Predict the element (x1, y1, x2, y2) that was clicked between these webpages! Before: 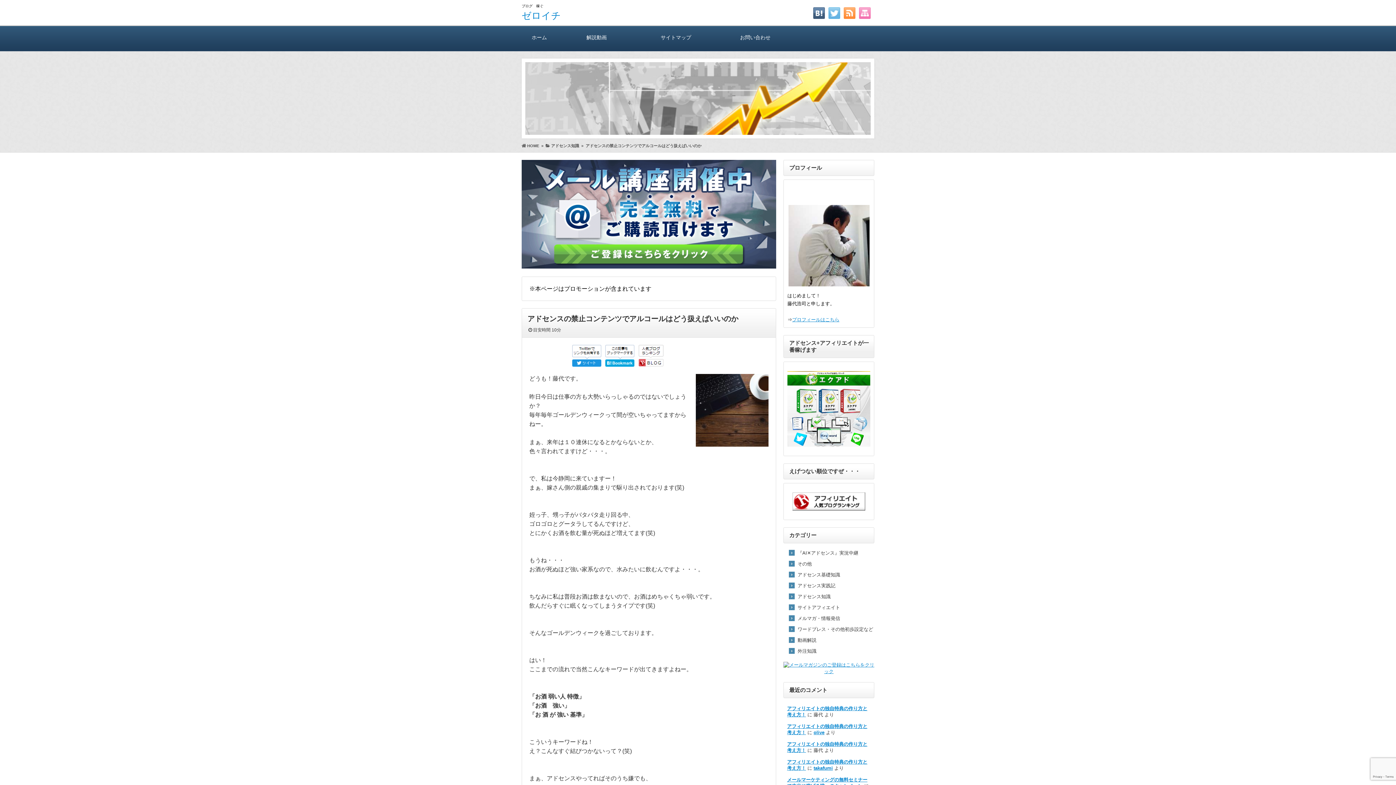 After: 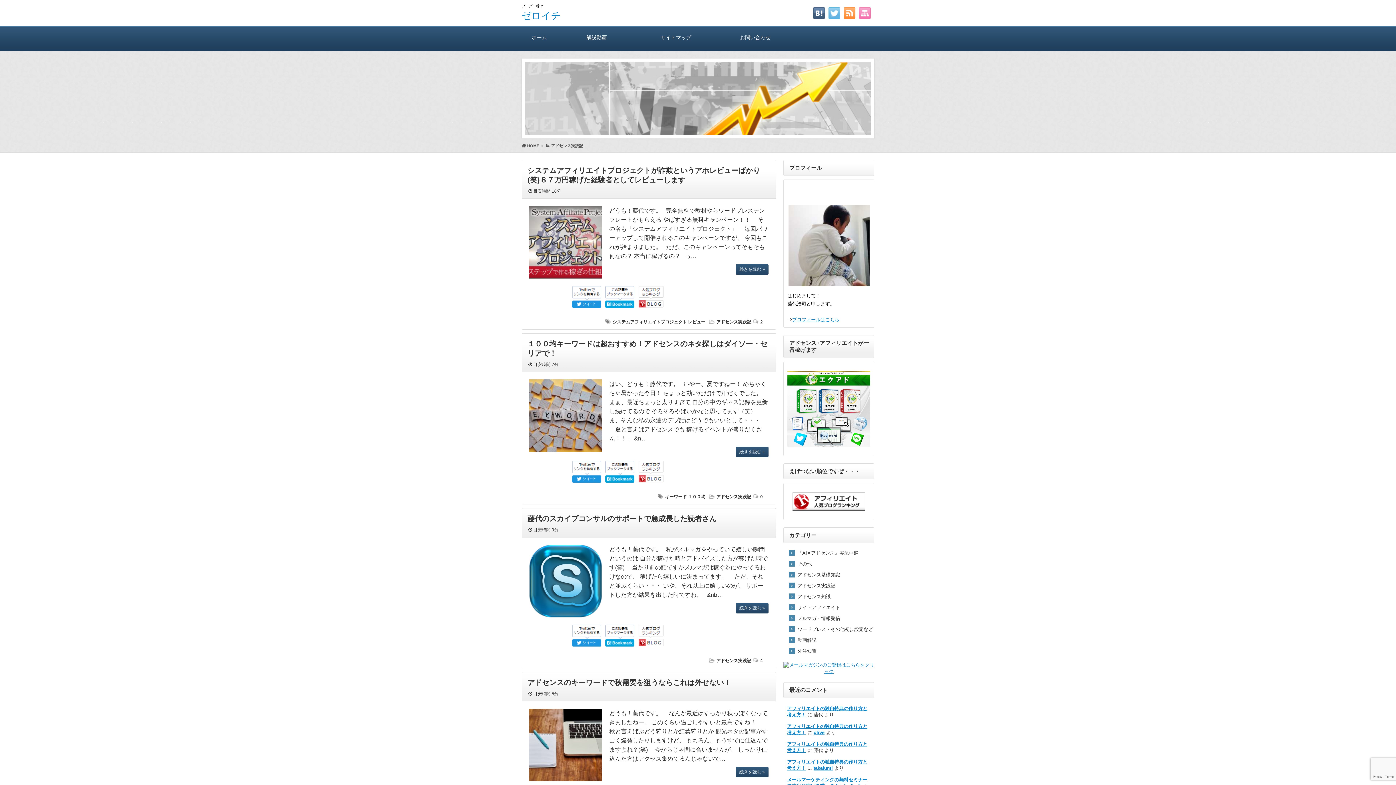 Action: label: アドセンス実践記 bbox: (797, 582, 874, 589)